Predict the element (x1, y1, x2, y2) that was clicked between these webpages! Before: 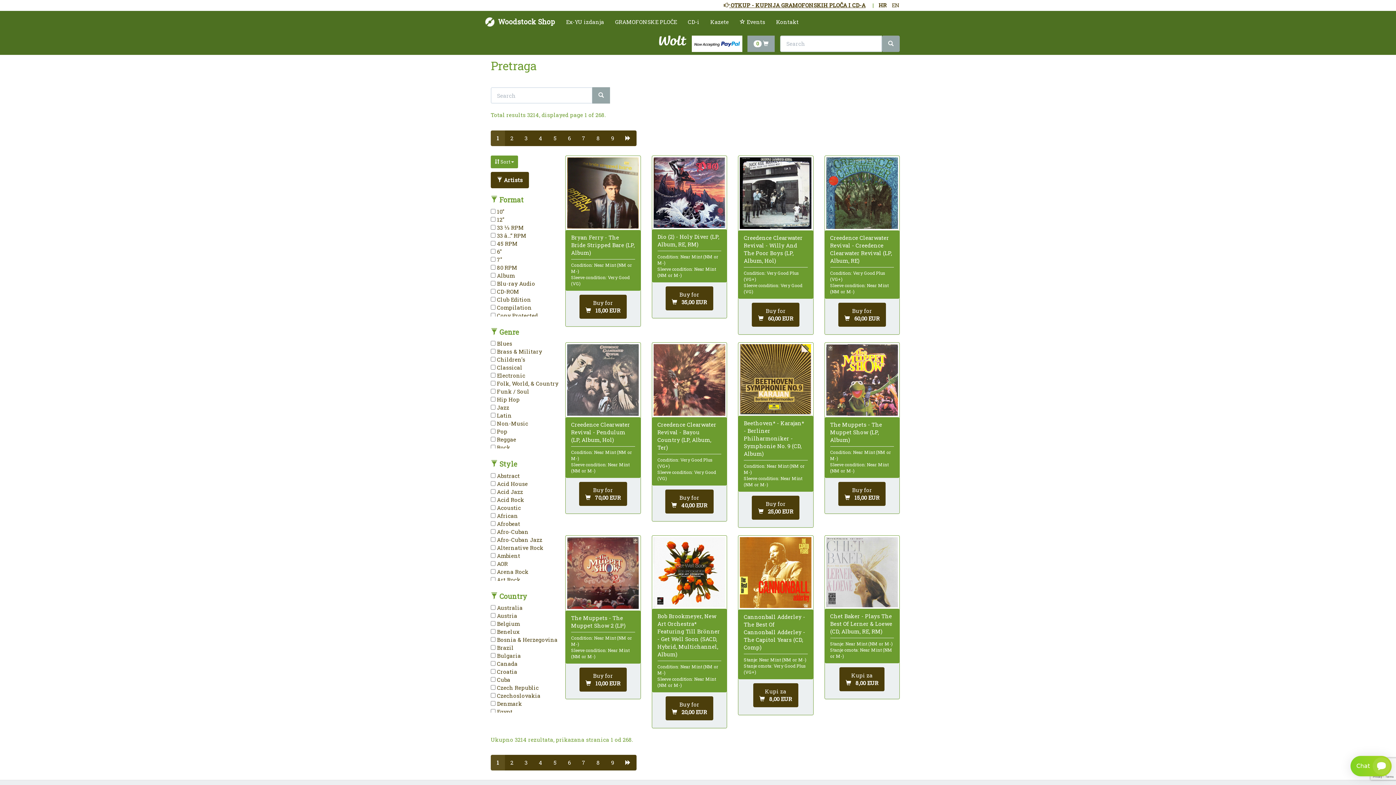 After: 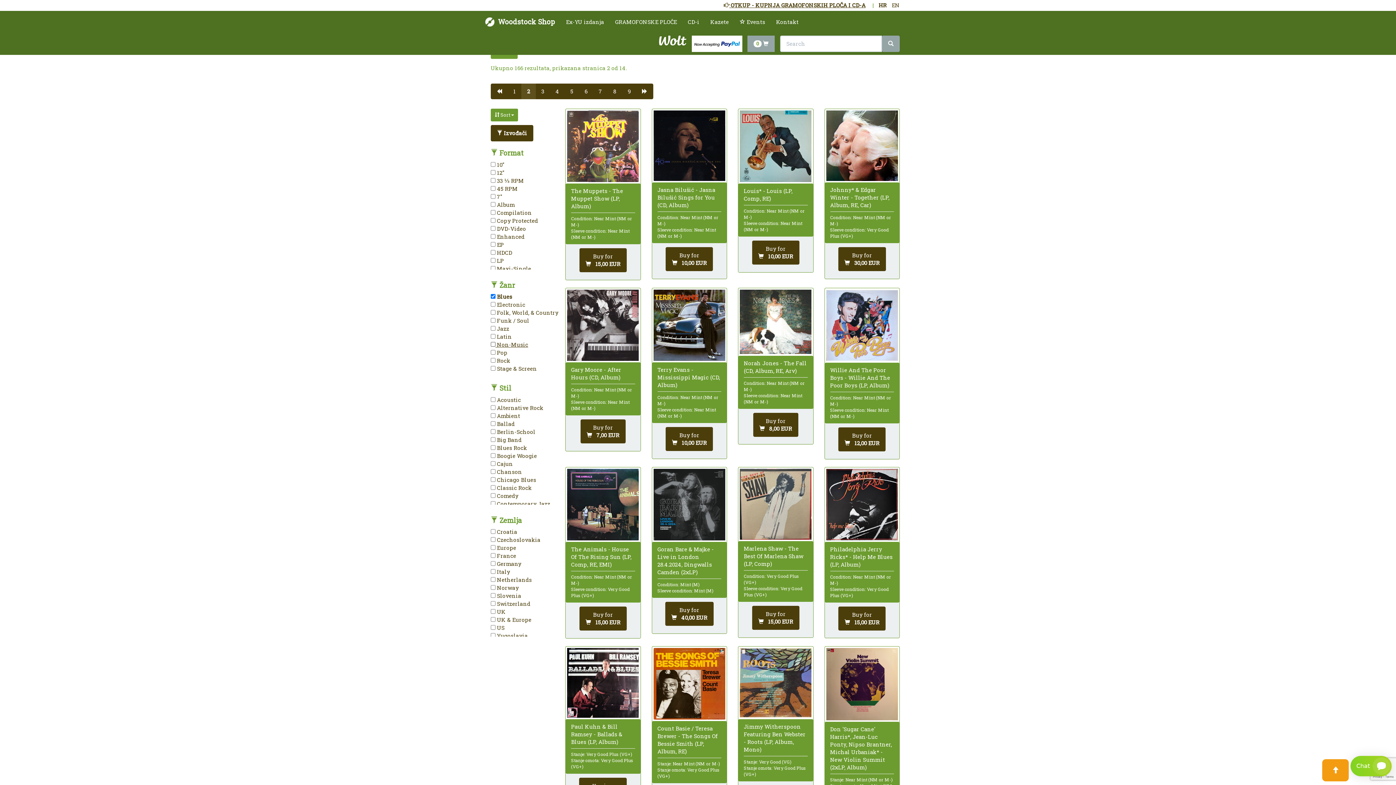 Action: label:  Blues bbox: (490, 340, 512, 347)